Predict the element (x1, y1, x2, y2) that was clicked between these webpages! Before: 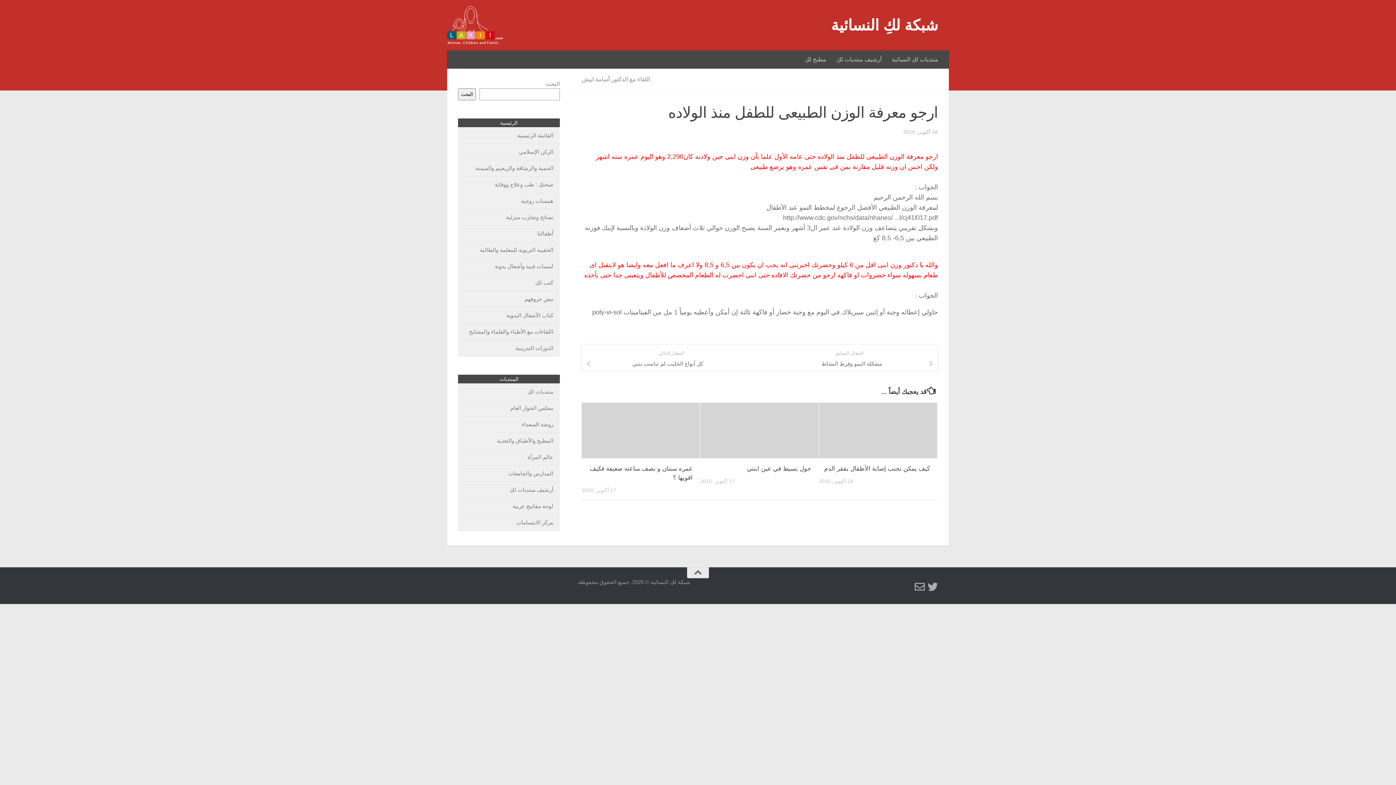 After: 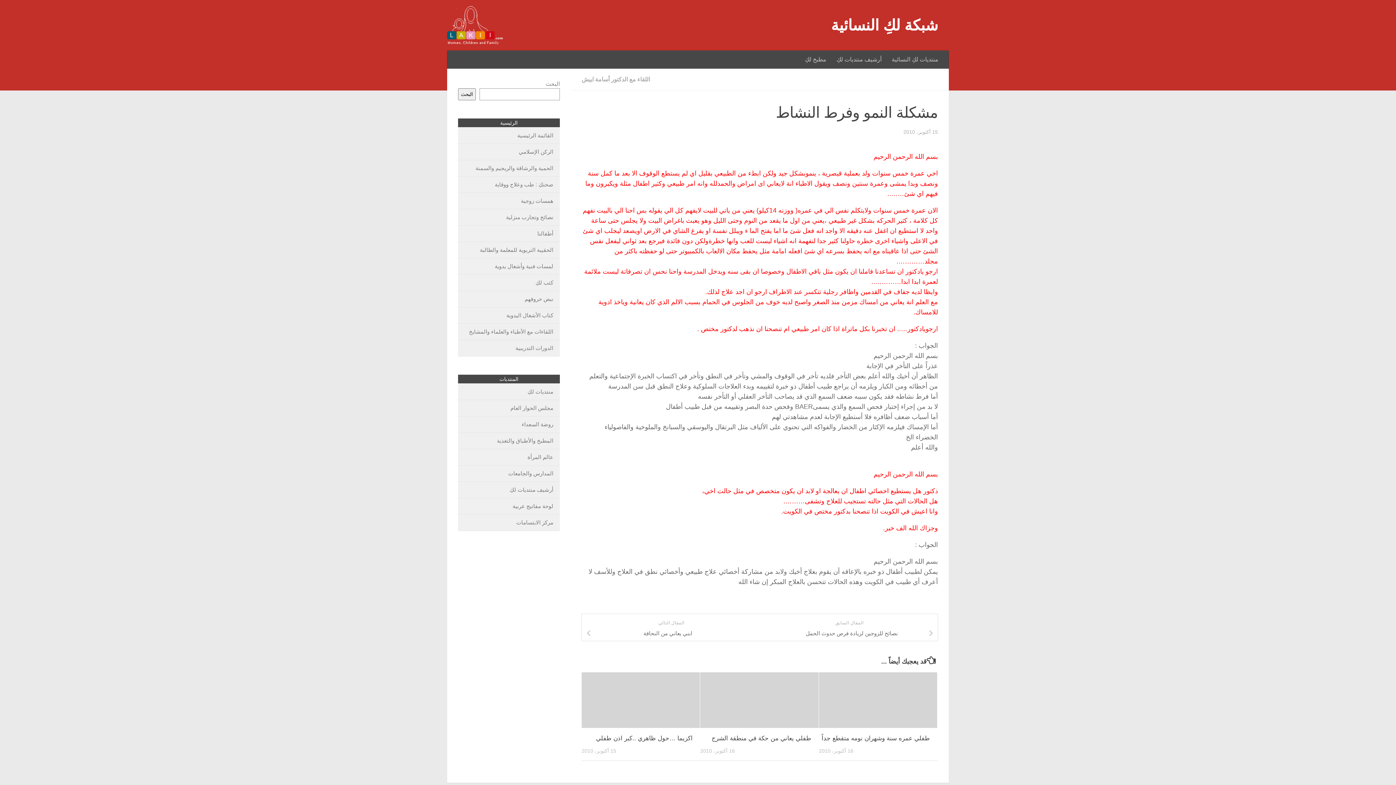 Action: bbox: (760, 357, 938, 370) label: مشكلة النمو وفرط النشاط